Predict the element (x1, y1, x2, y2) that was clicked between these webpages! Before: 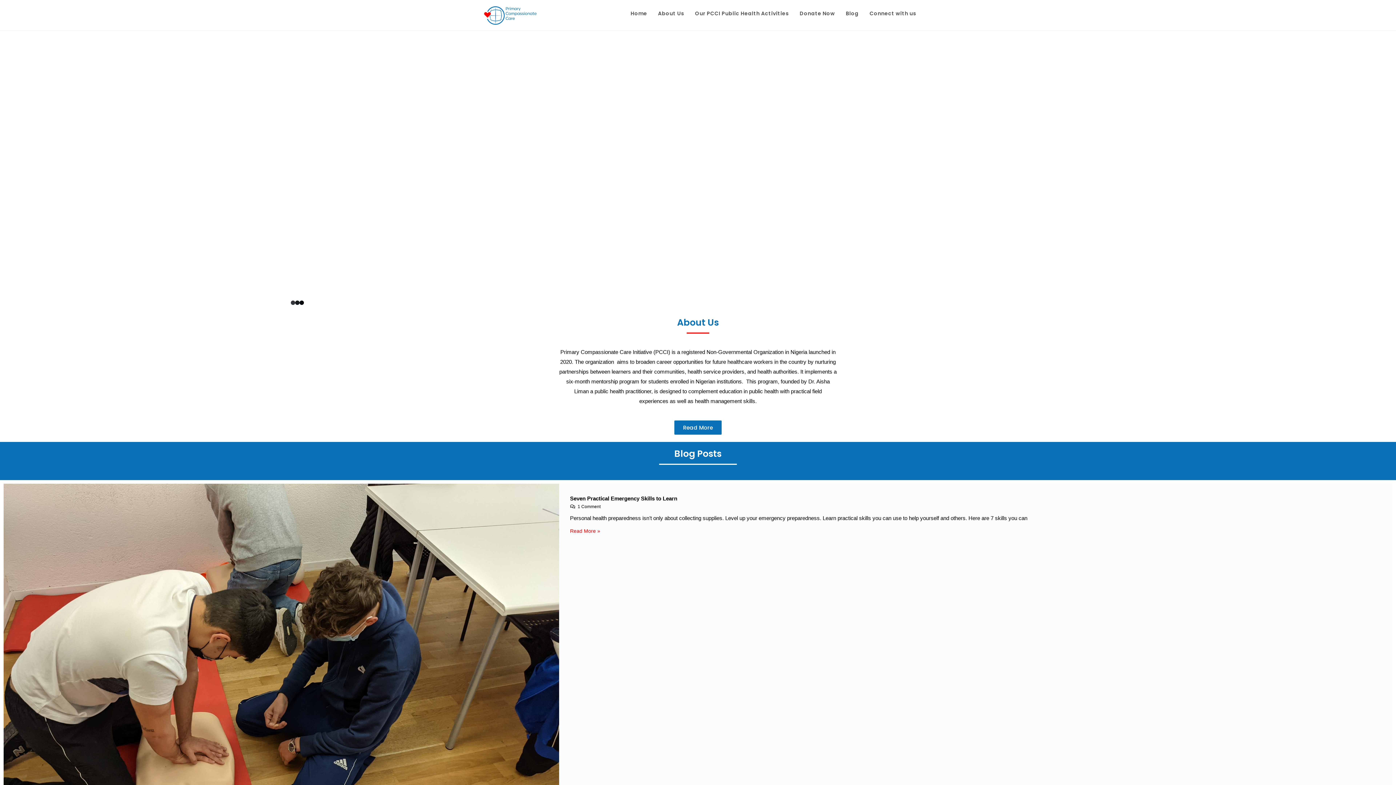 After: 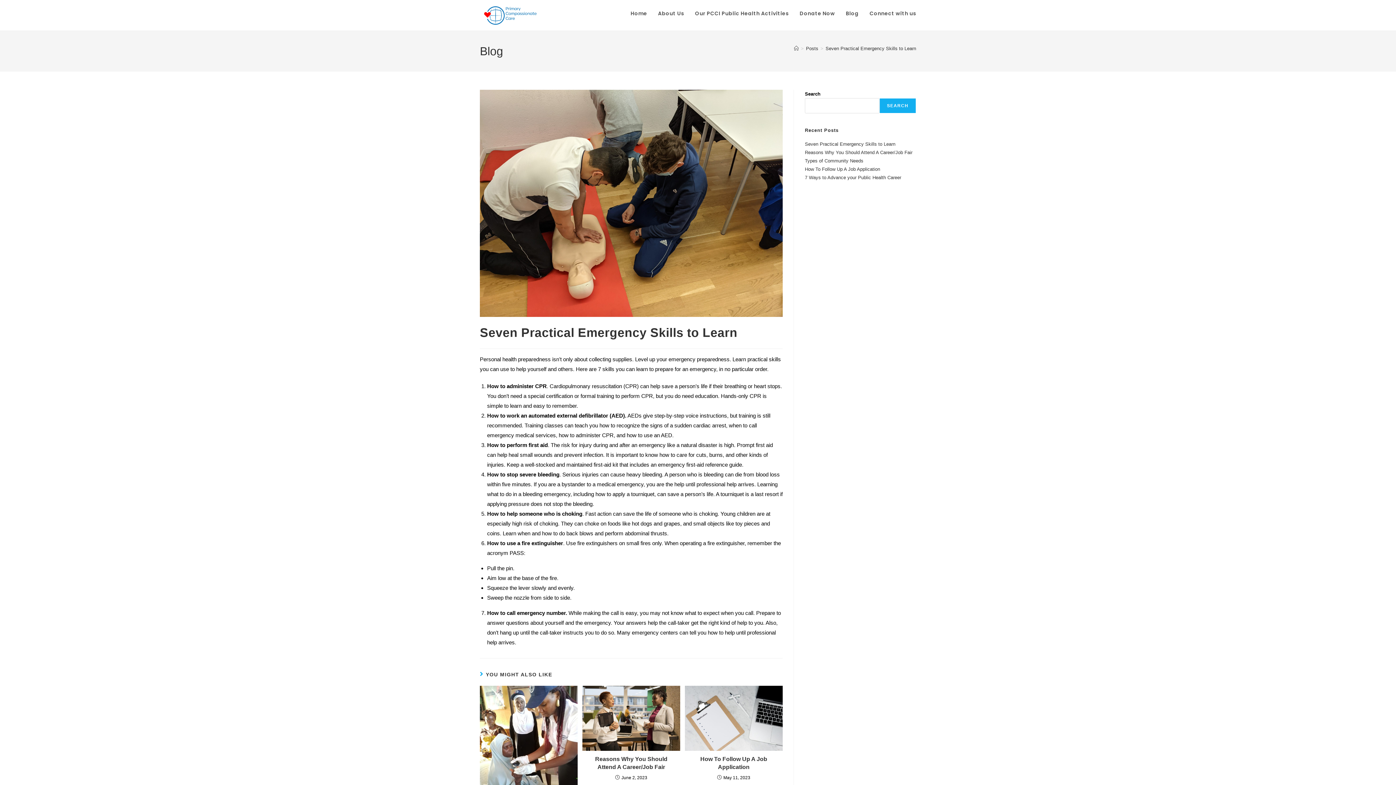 Action: bbox: (570, 495, 677, 501) label: Seven Practical Emergency Skills to Learn